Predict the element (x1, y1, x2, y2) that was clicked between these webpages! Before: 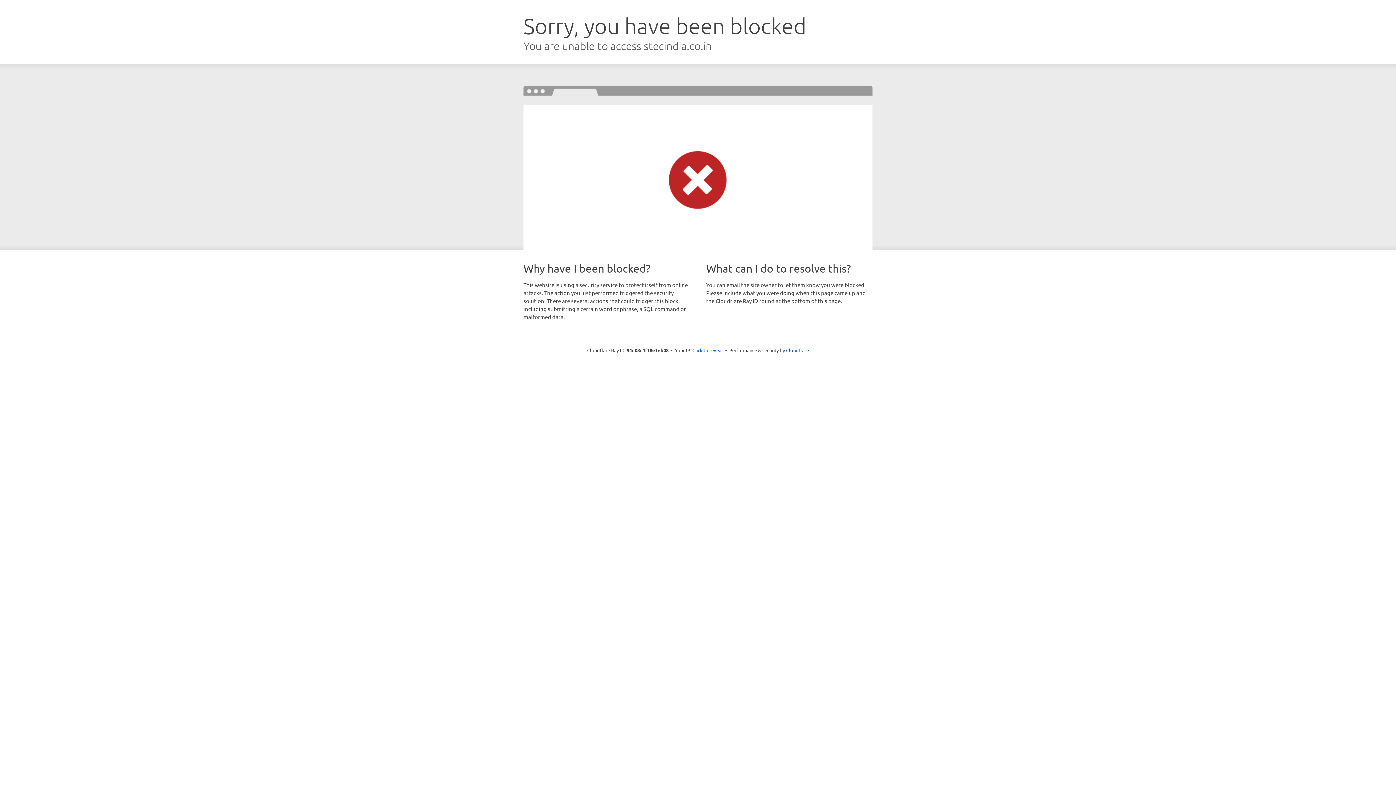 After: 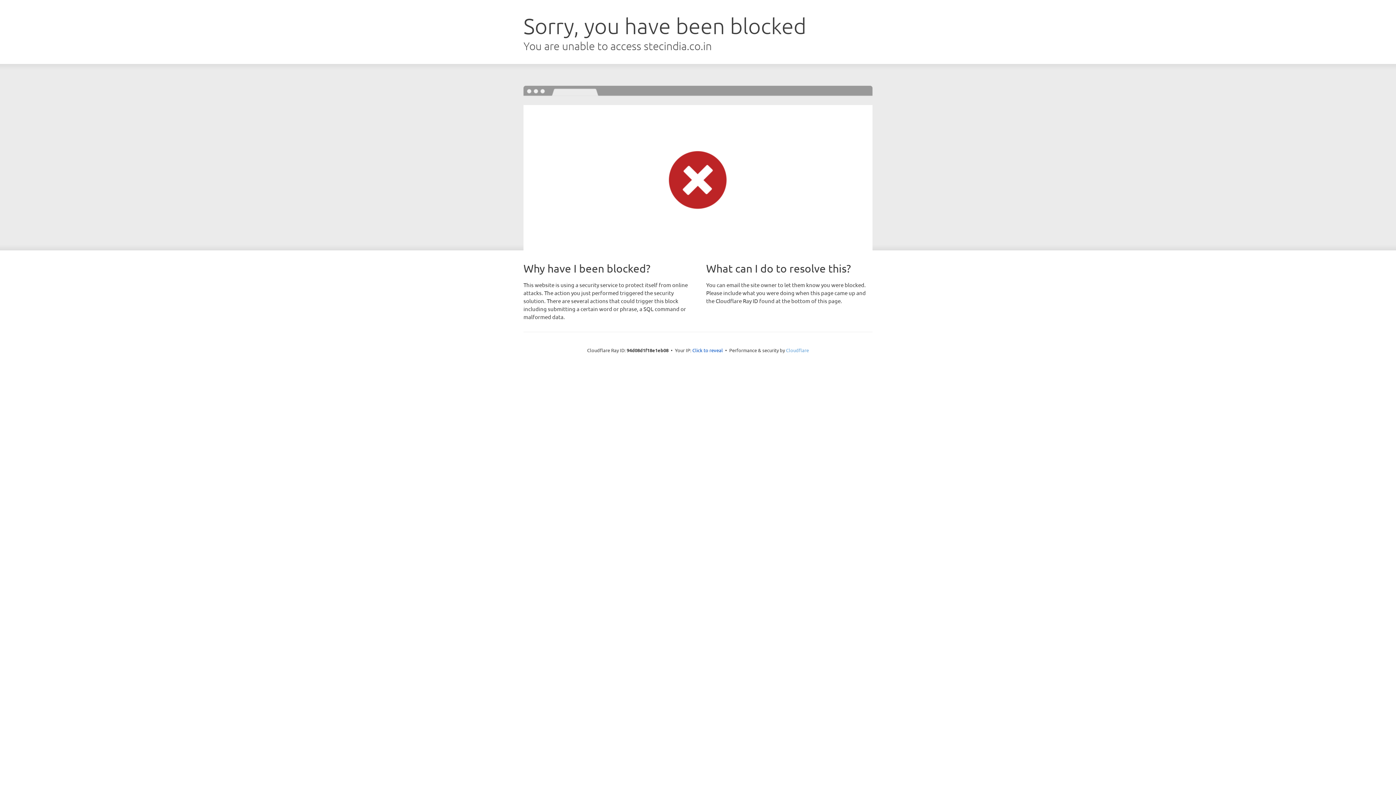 Action: label: Cloudflare bbox: (786, 347, 809, 353)